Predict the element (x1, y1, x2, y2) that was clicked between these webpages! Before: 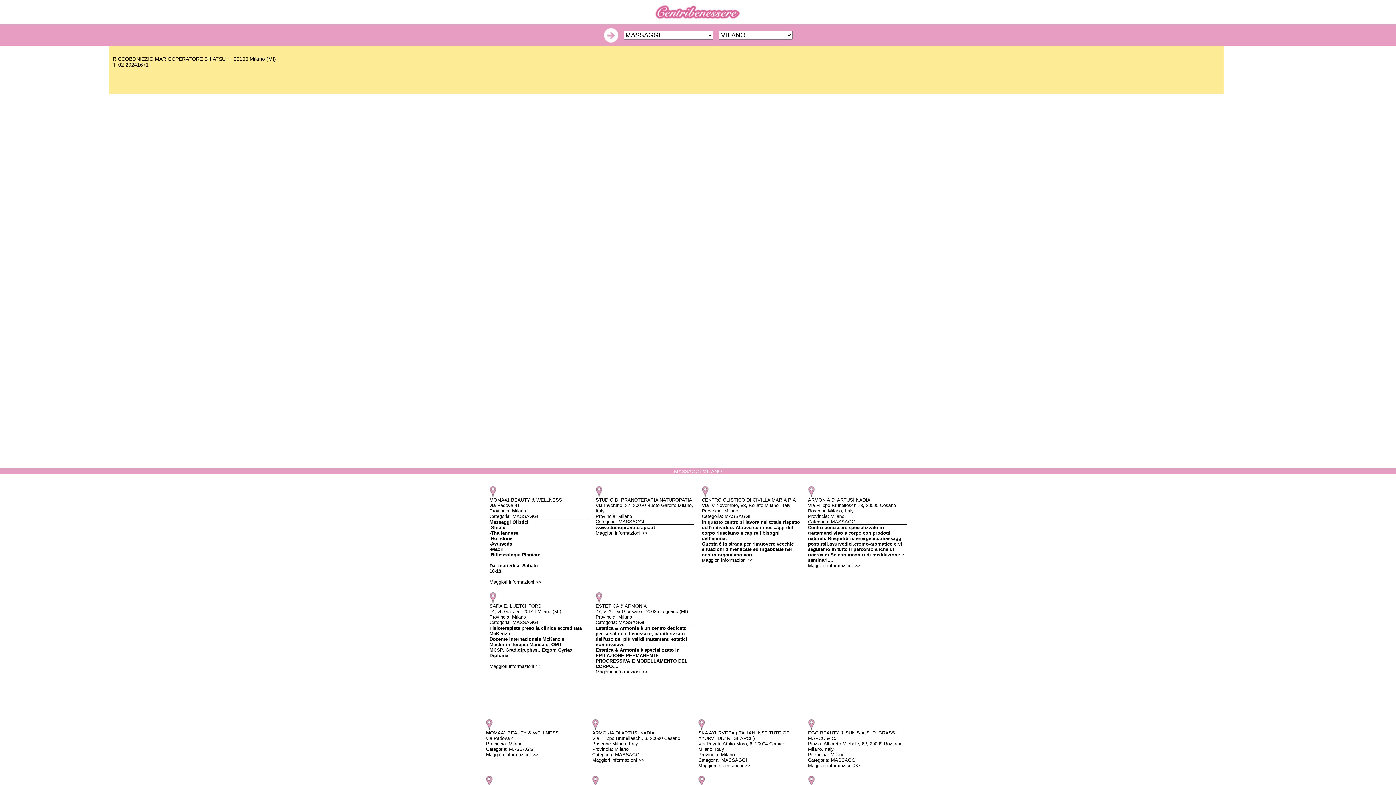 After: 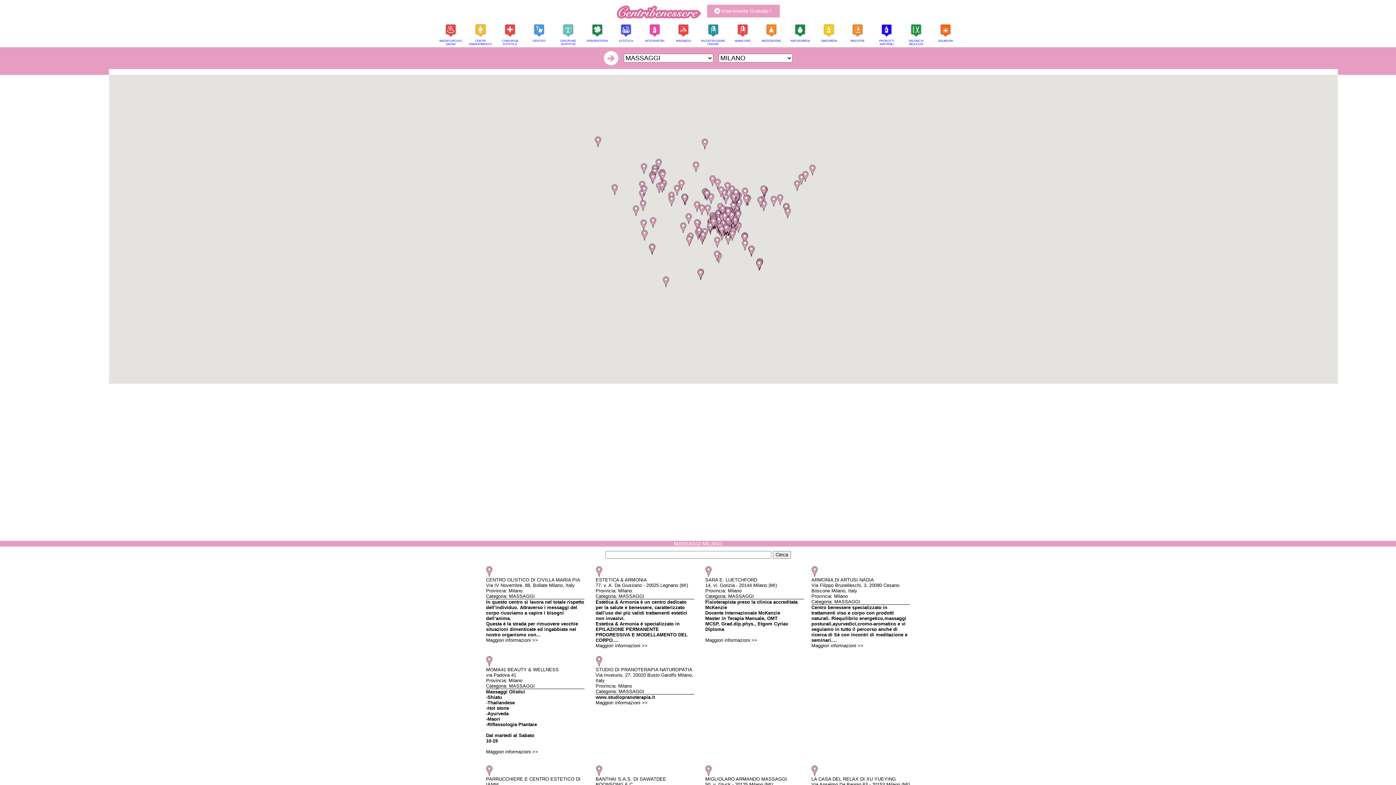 Action: bbox: (655, 14, 741, 20)